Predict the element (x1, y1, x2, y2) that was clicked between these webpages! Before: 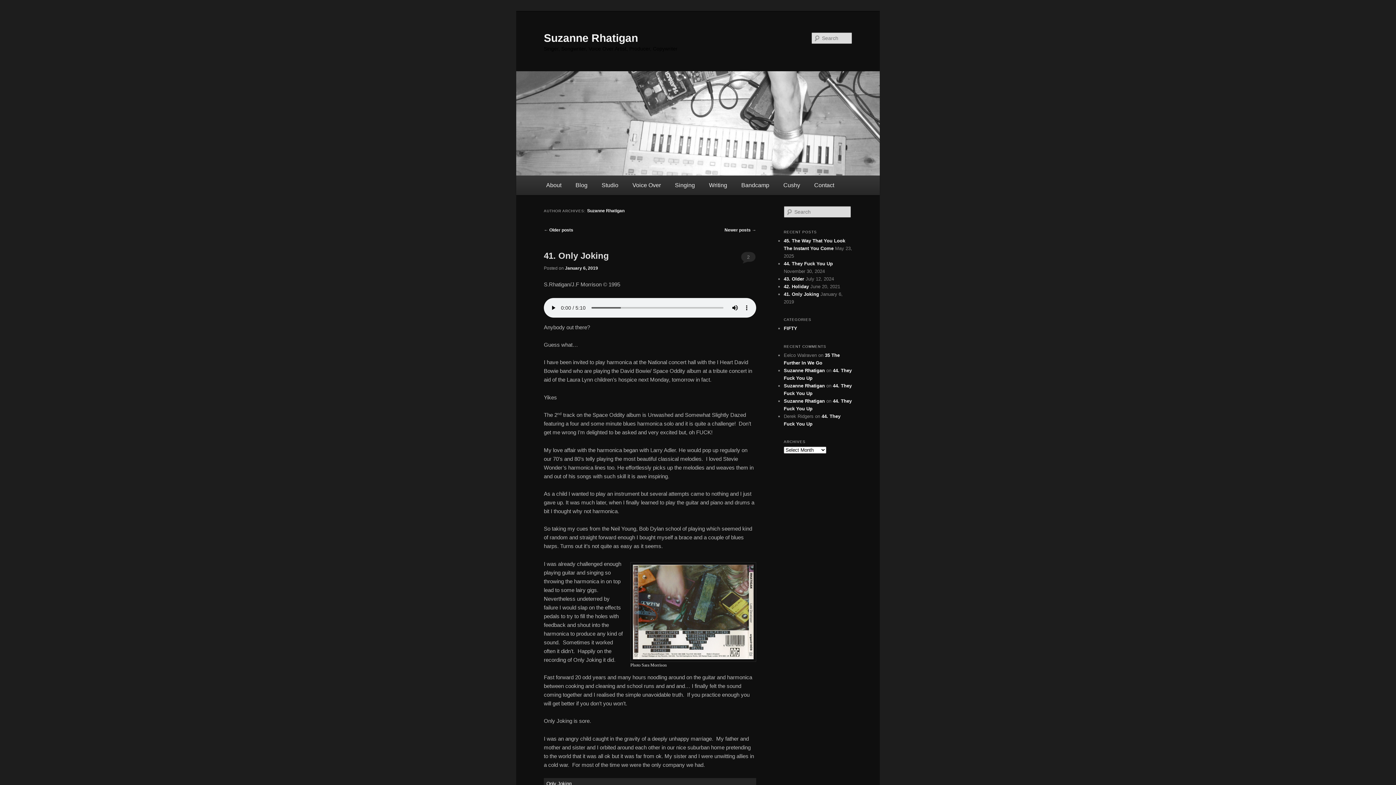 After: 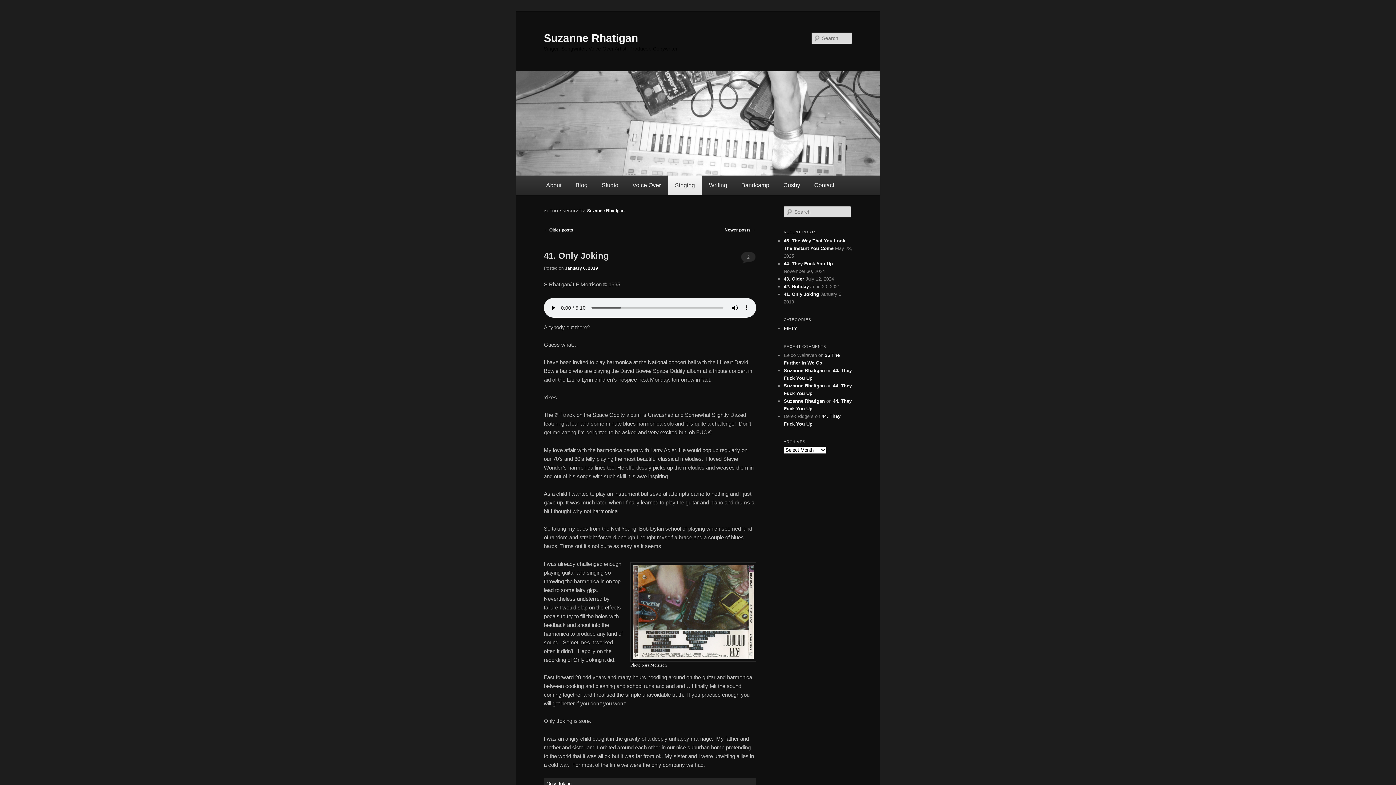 Action: bbox: (668, 175, 702, 194) label: Singing